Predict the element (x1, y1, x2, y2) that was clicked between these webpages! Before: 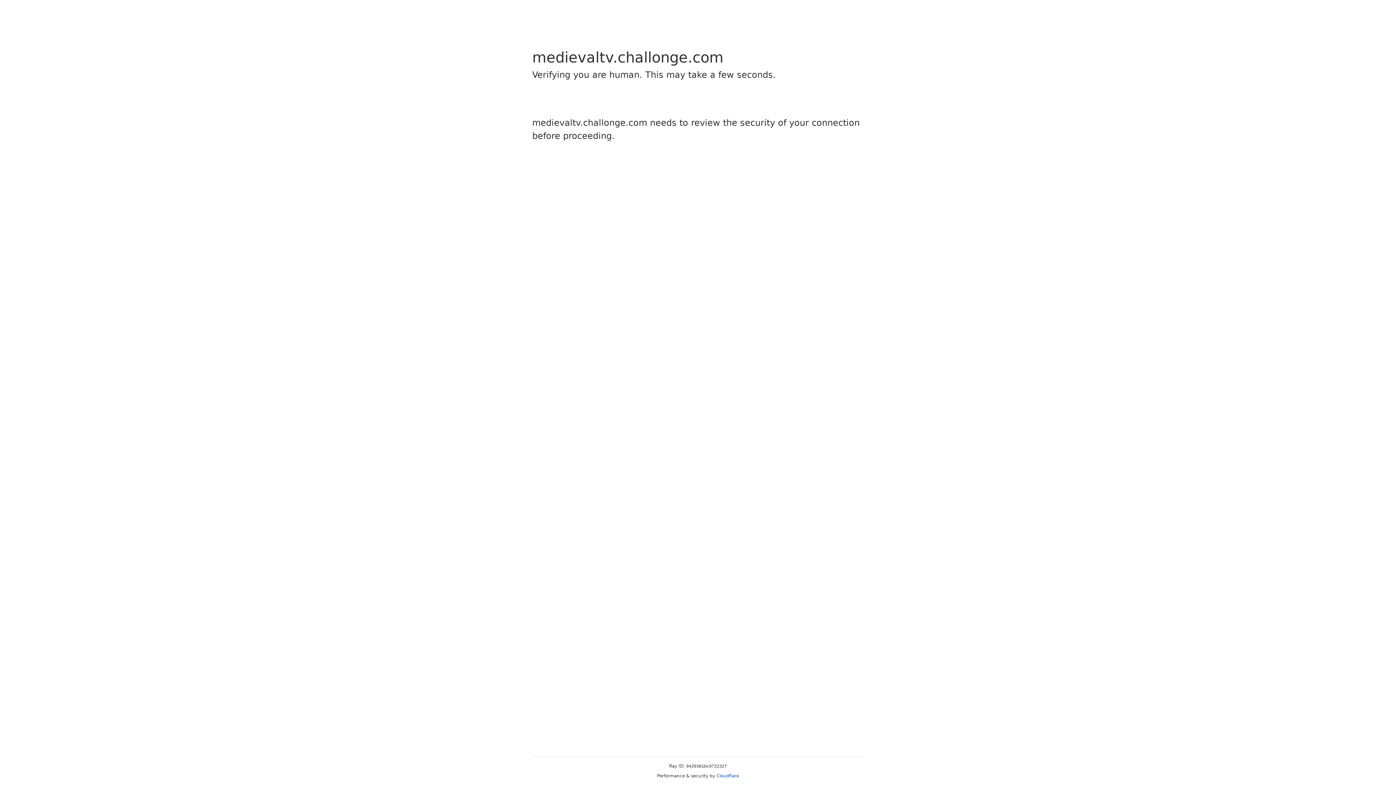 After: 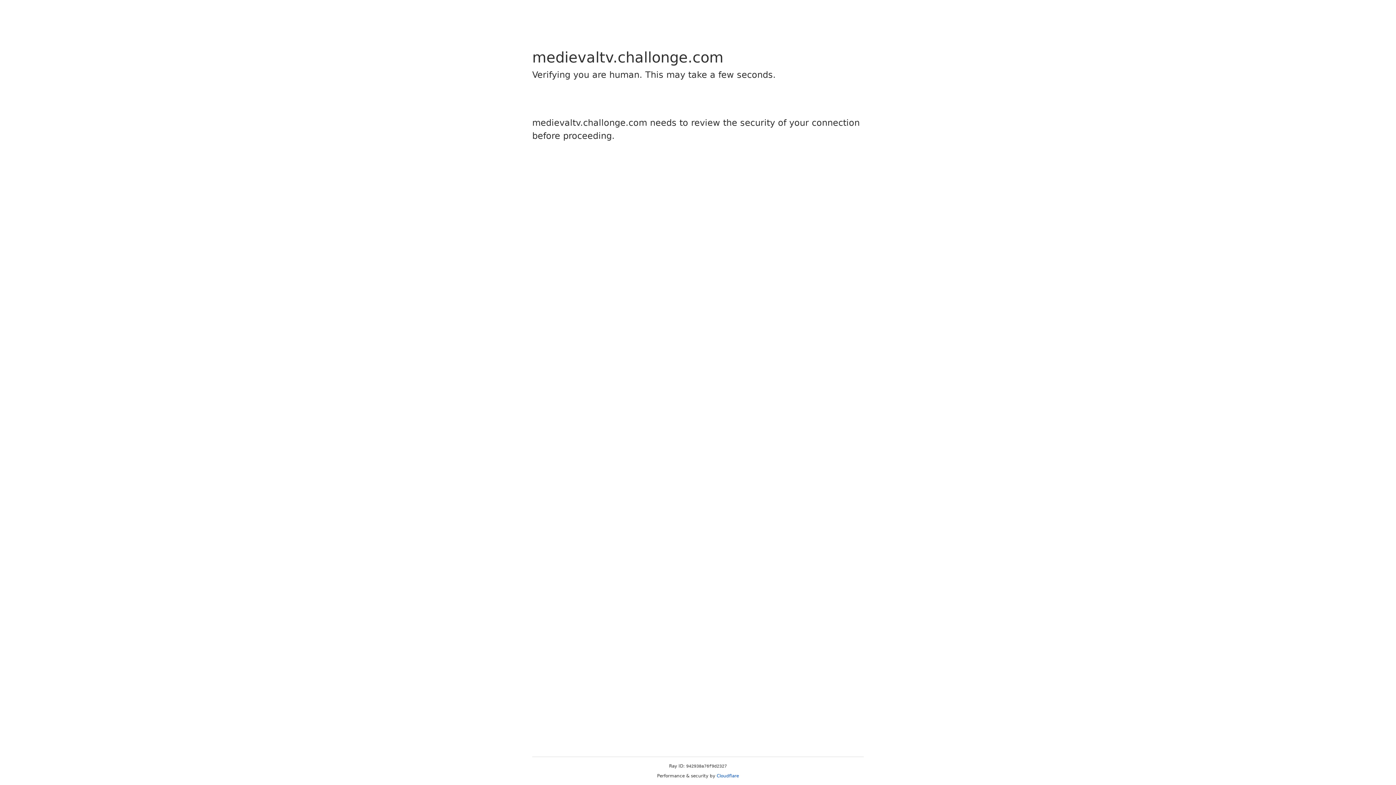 Action: label: Cloudflare bbox: (716, 773, 739, 778)